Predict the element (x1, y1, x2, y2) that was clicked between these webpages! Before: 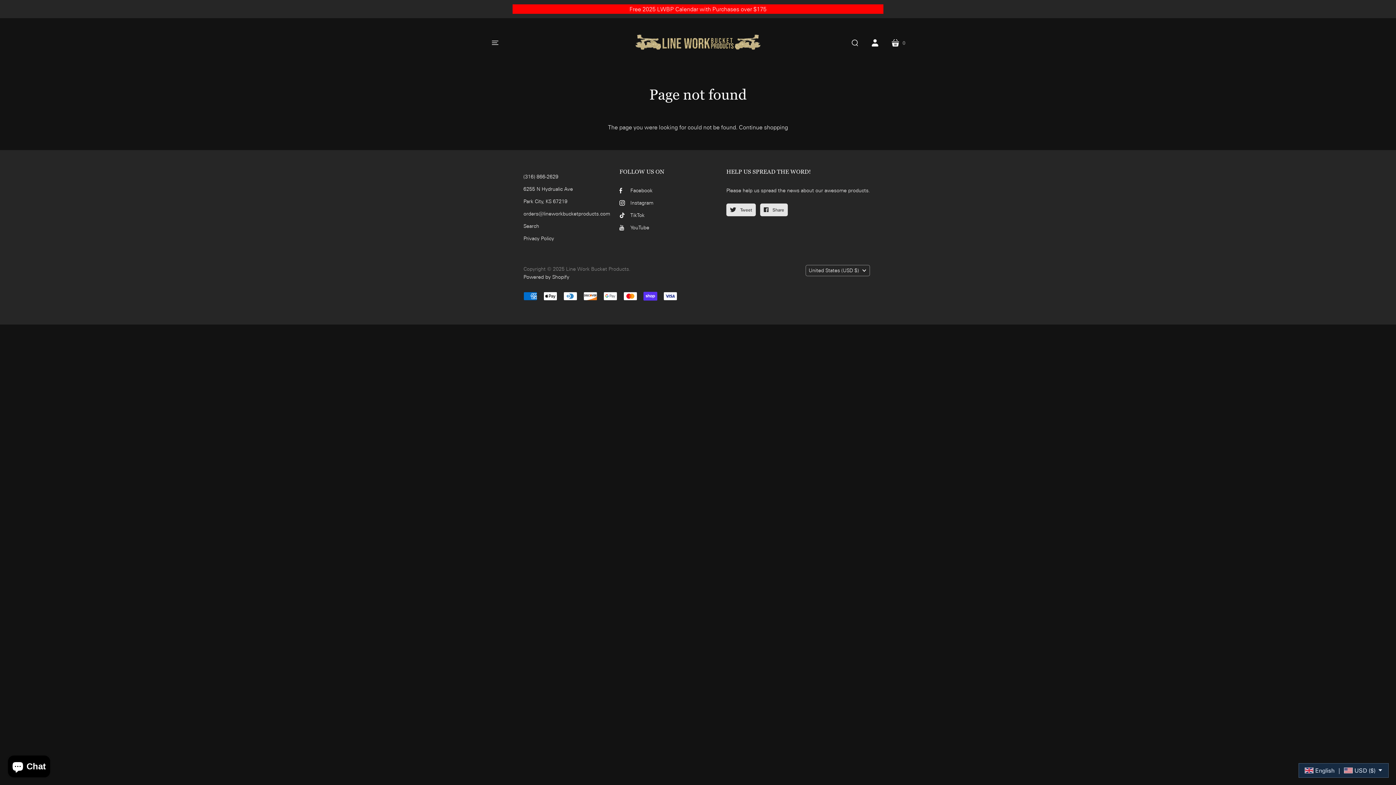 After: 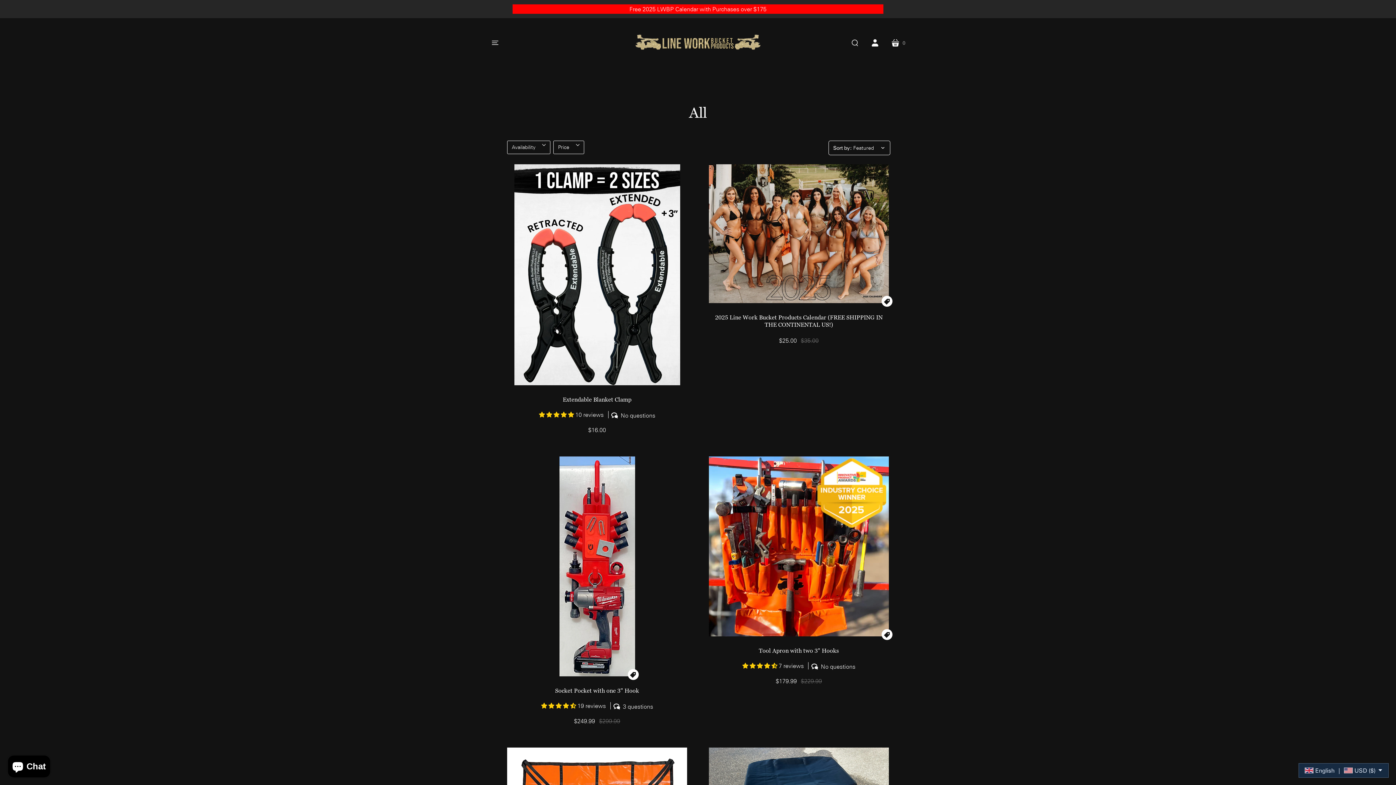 Action: bbox: (739, 123, 788, 130) label: Continue shopping